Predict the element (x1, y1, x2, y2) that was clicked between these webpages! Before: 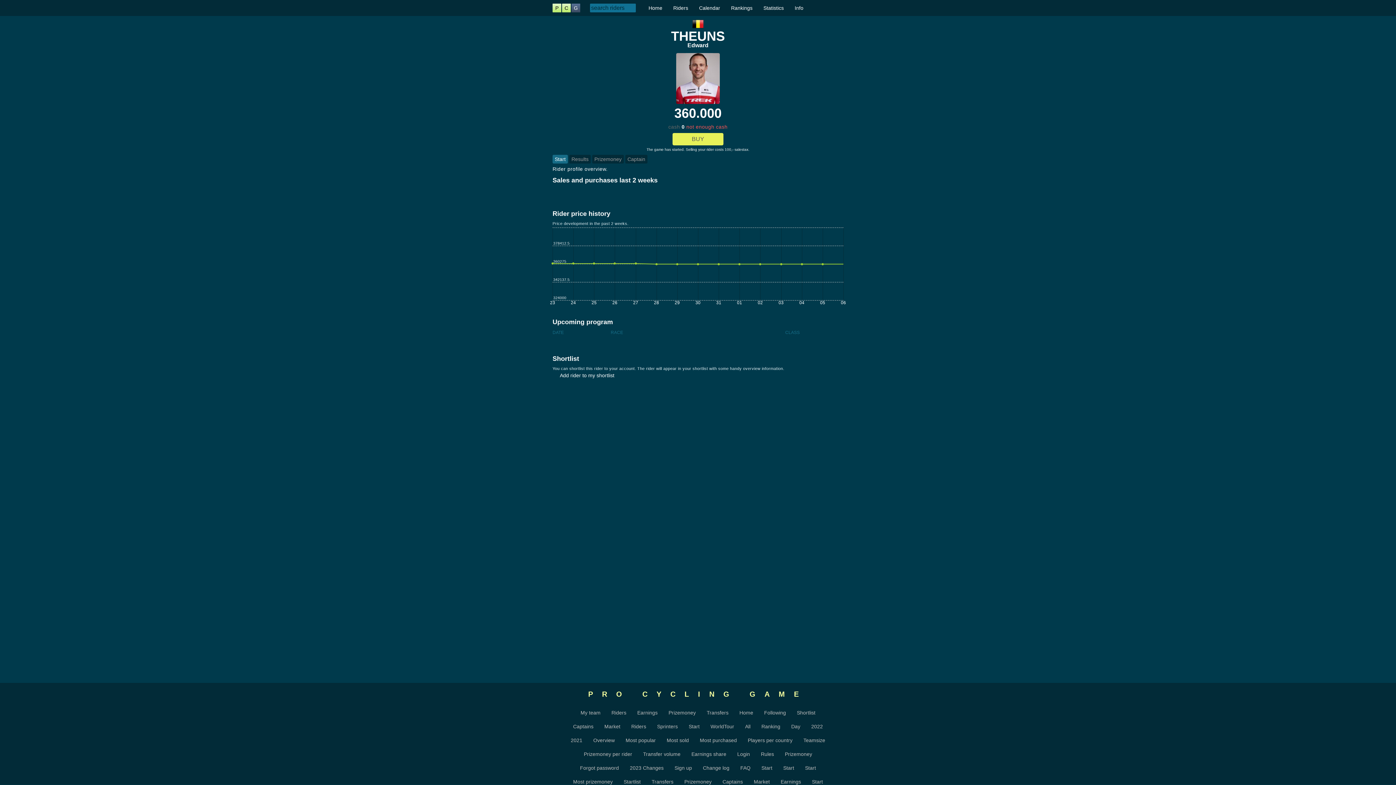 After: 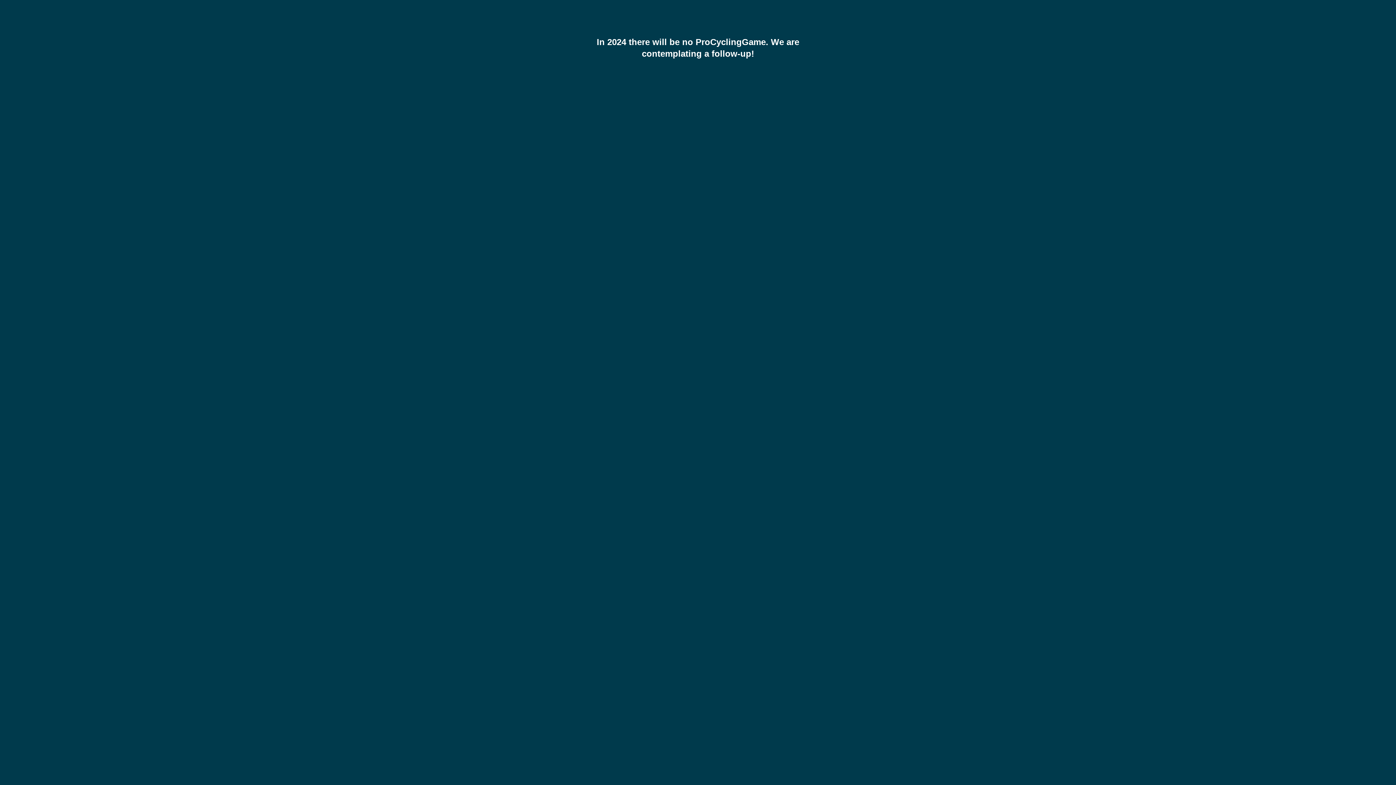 Action: bbox: (643, 0, 668, 16) label: Home